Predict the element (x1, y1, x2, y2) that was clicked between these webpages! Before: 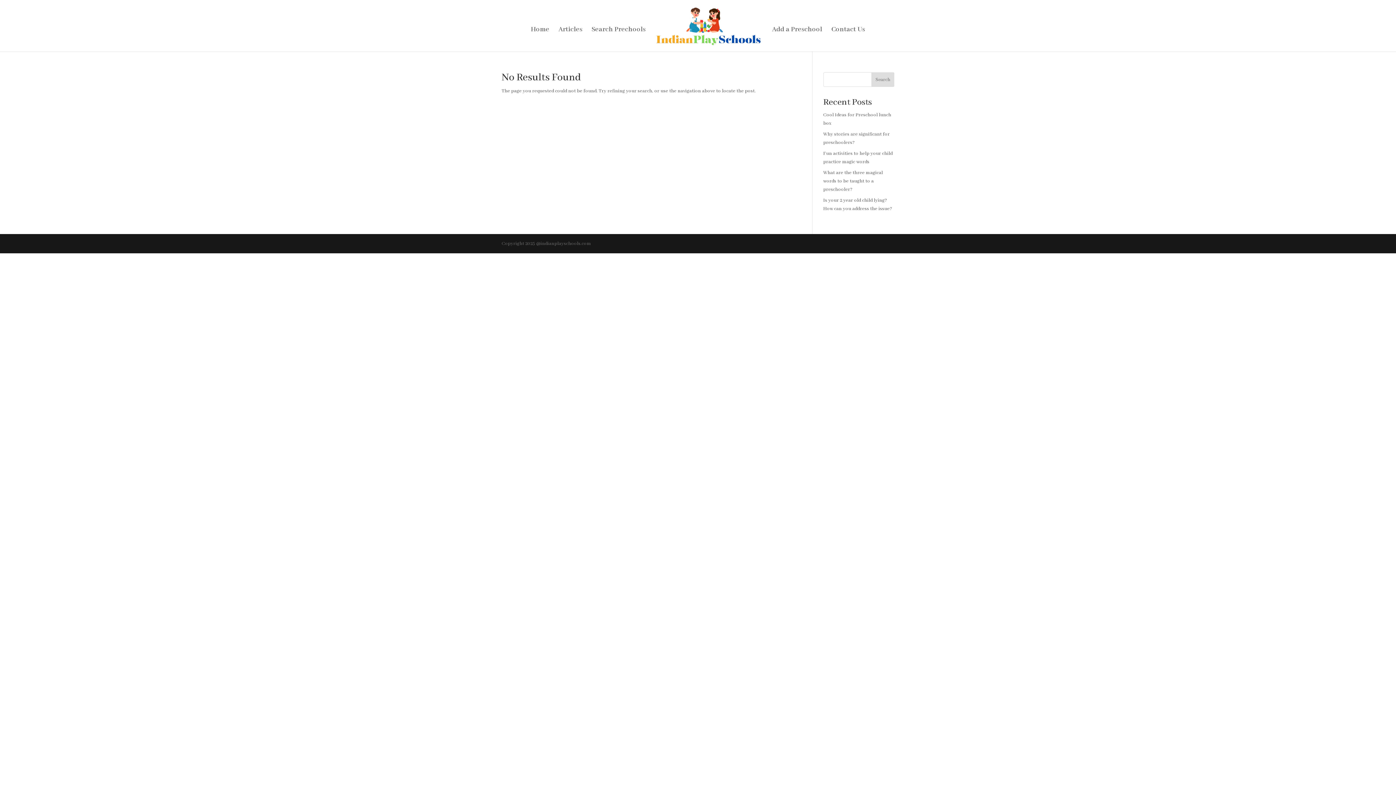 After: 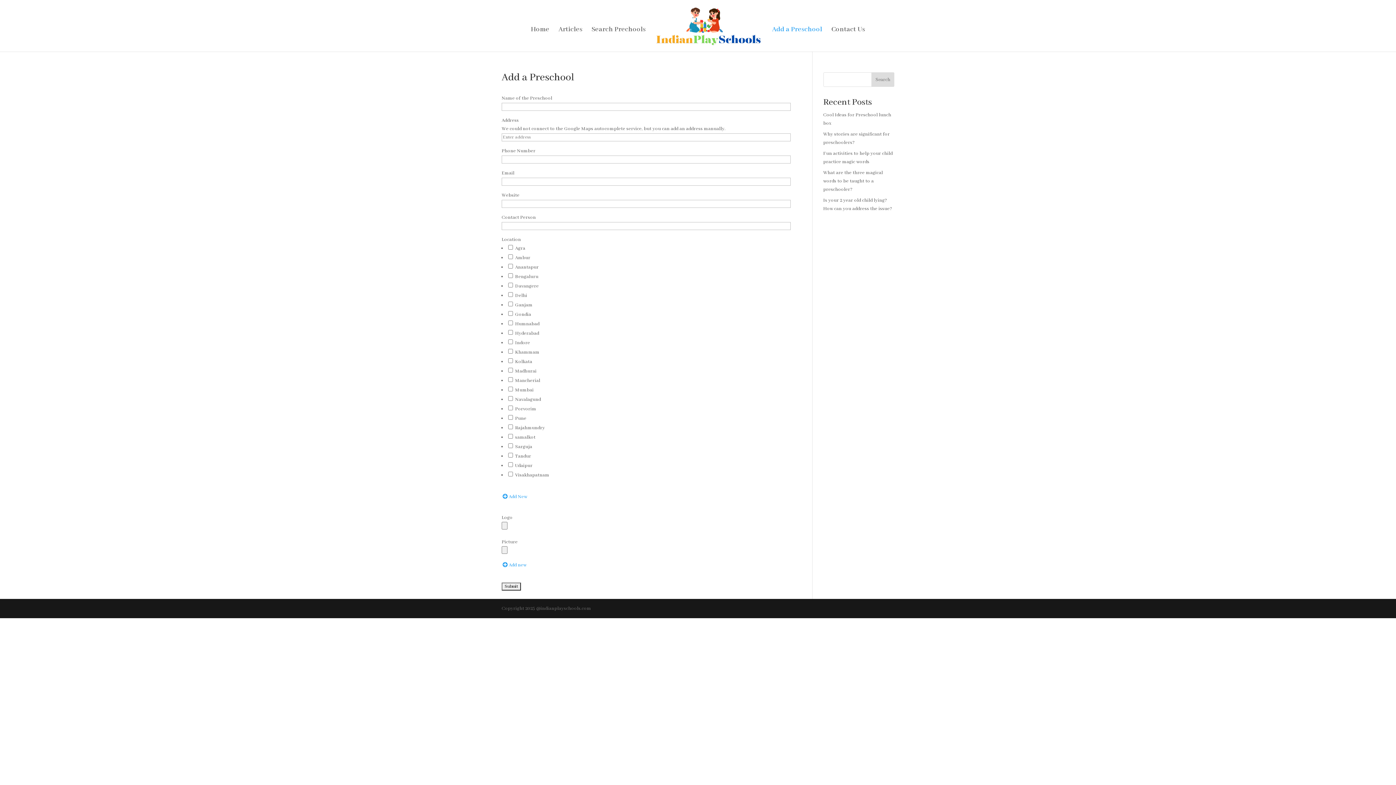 Action: bbox: (772, 26, 822, 51) label: Add a Preschool